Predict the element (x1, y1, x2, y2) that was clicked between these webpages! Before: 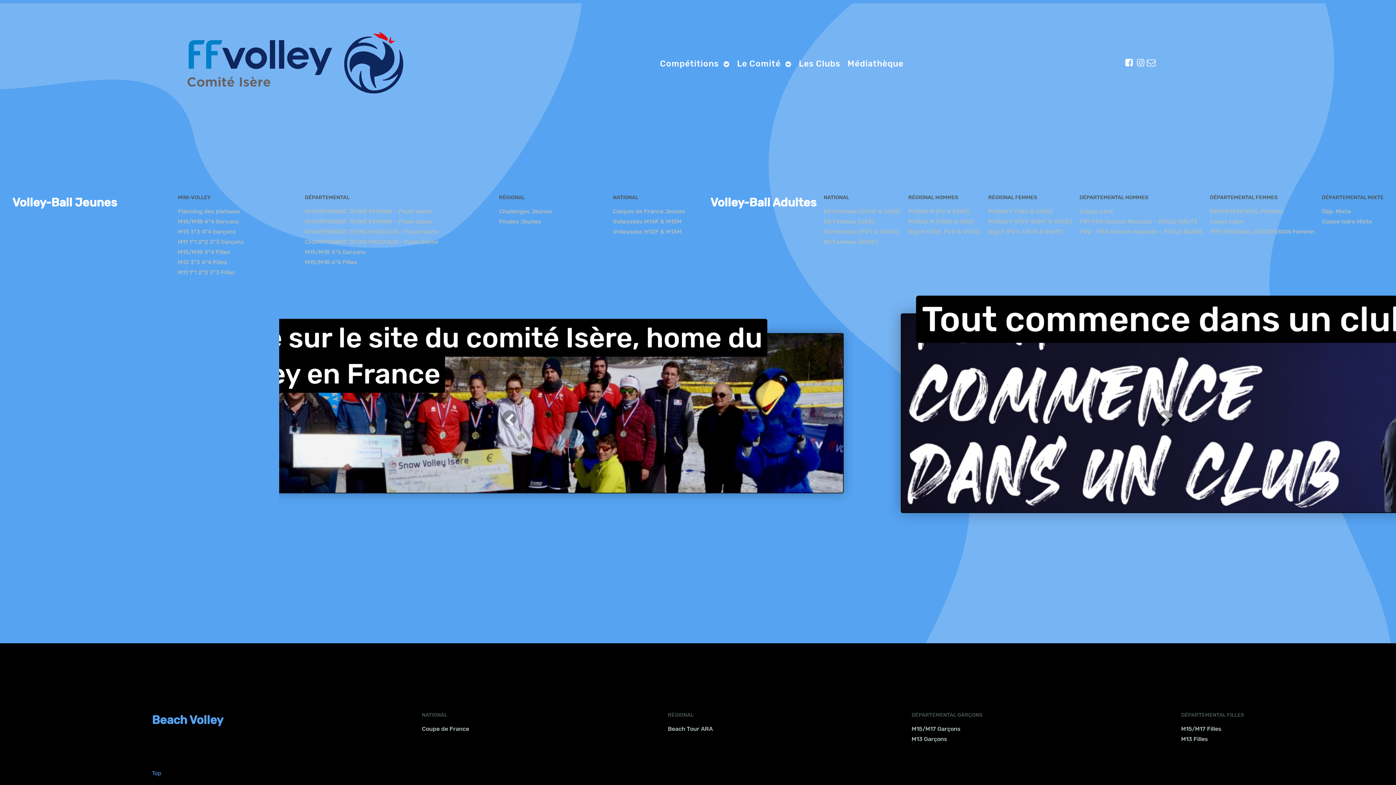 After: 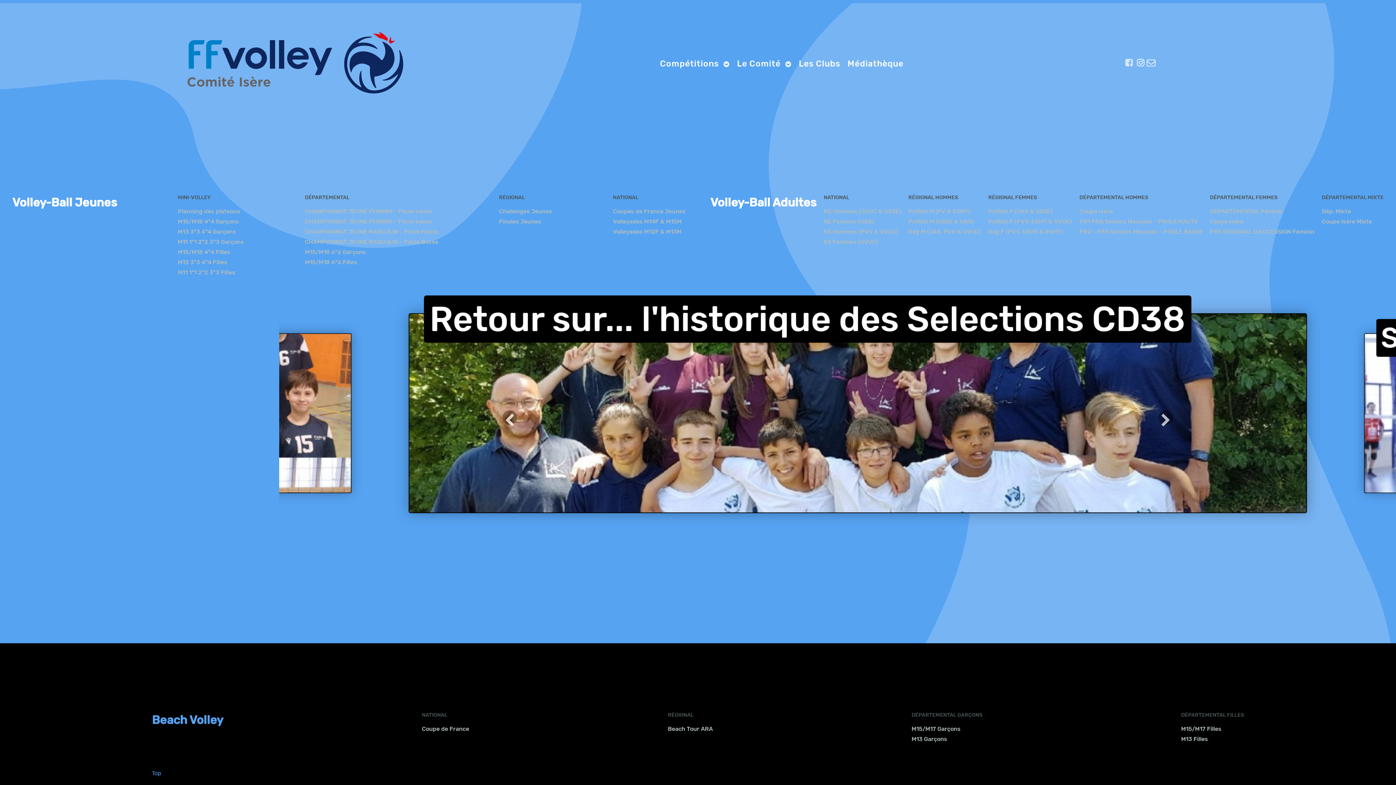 Action: bbox: (1123, 57, 1137, 67) label:  